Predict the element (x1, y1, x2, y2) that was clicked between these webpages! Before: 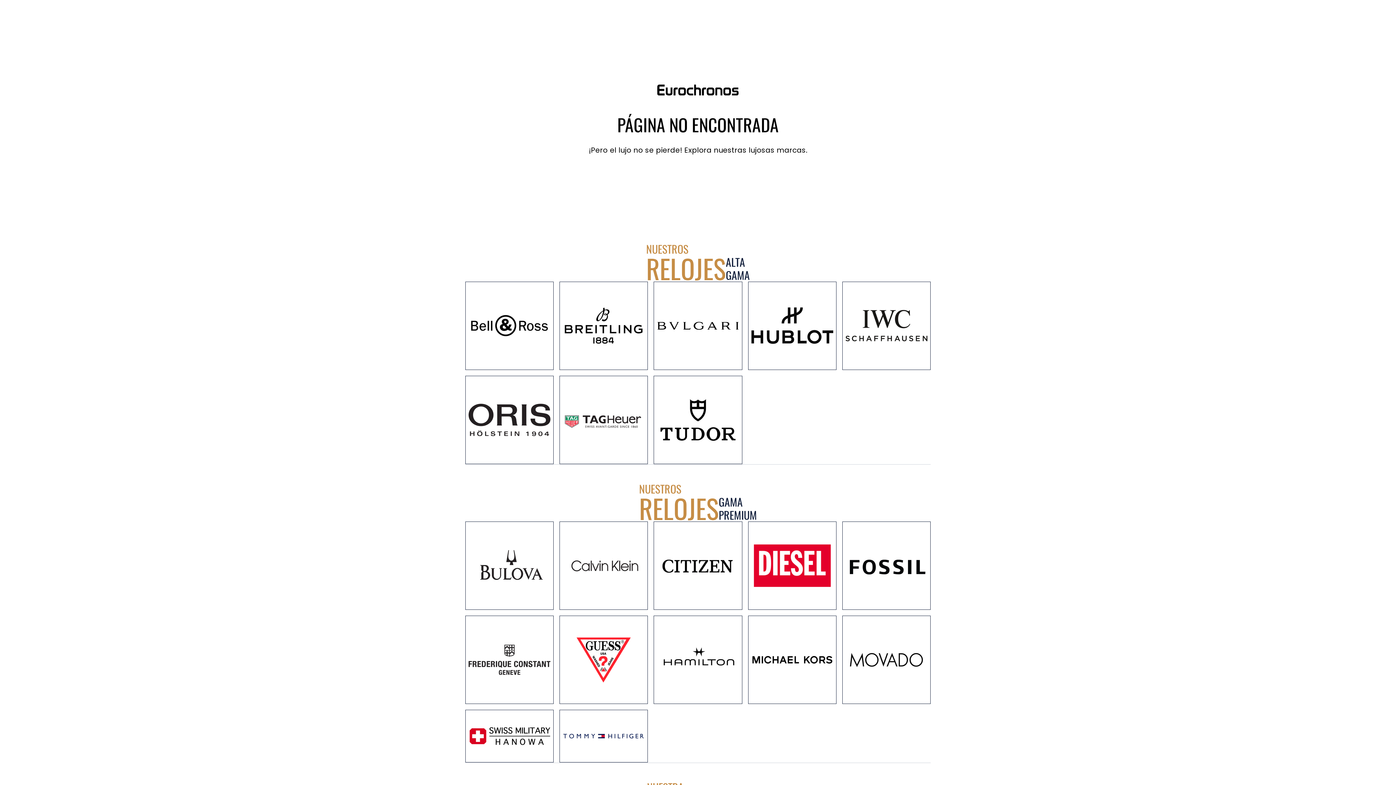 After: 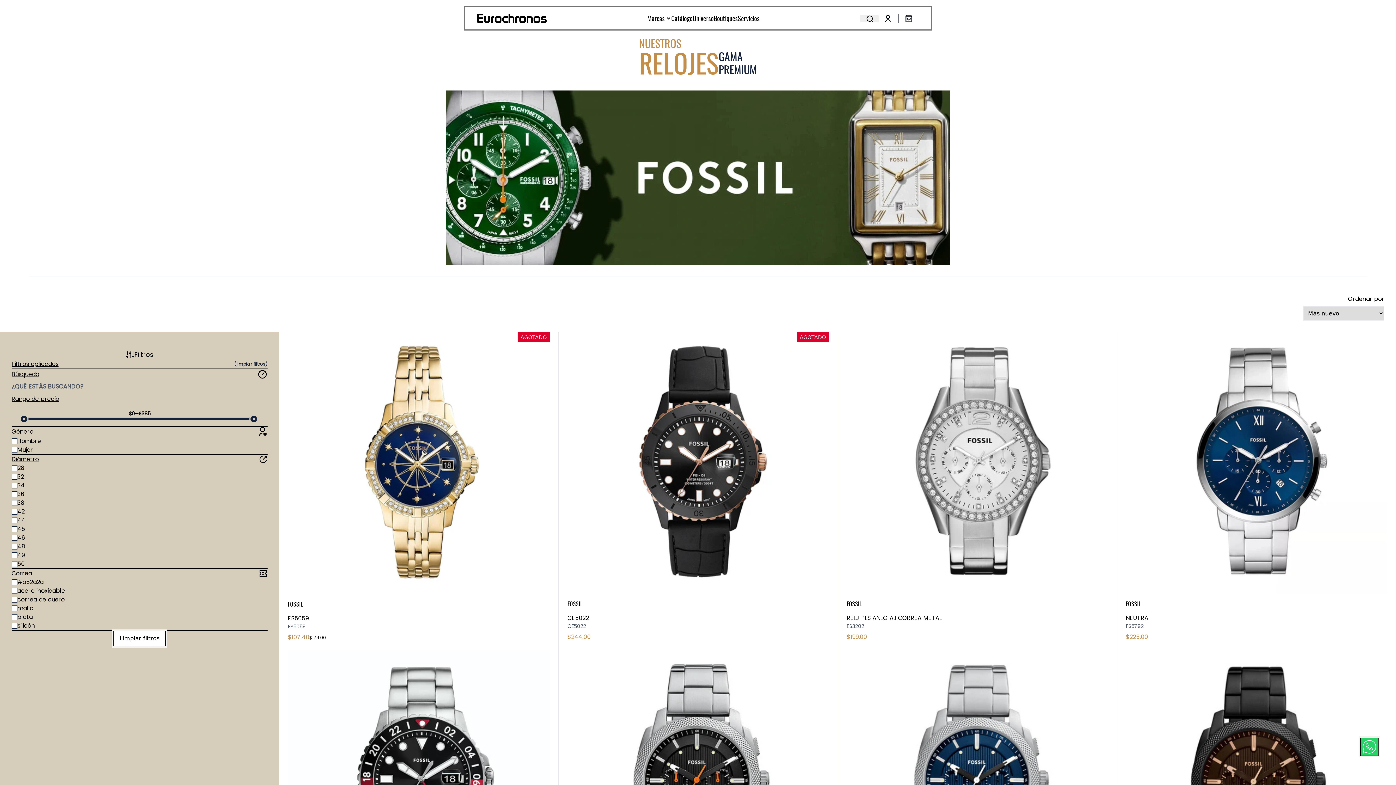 Action: bbox: (842, 521, 930, 610)